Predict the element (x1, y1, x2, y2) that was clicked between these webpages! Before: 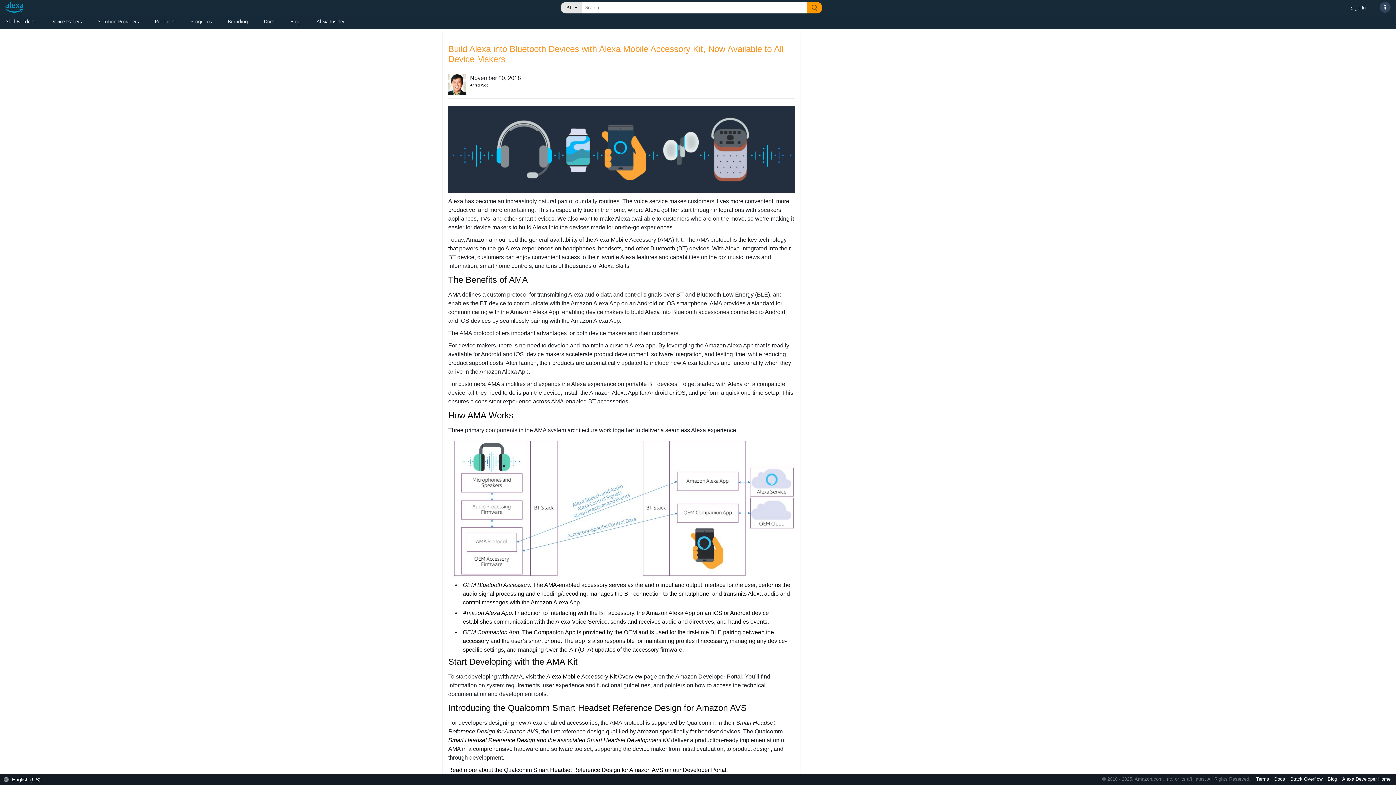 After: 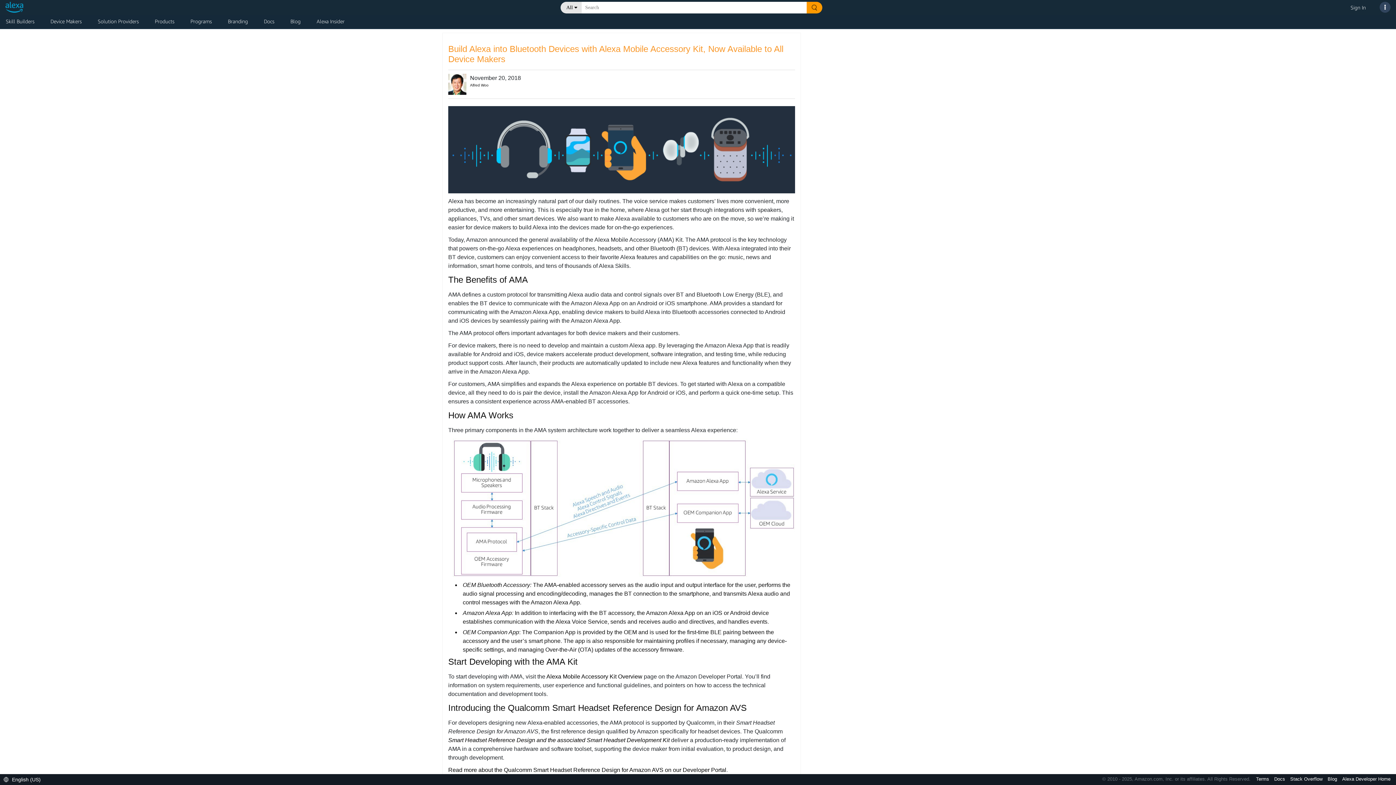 Action: label: Stack Overflow  bbox: (1288, 776, 1326, 782)